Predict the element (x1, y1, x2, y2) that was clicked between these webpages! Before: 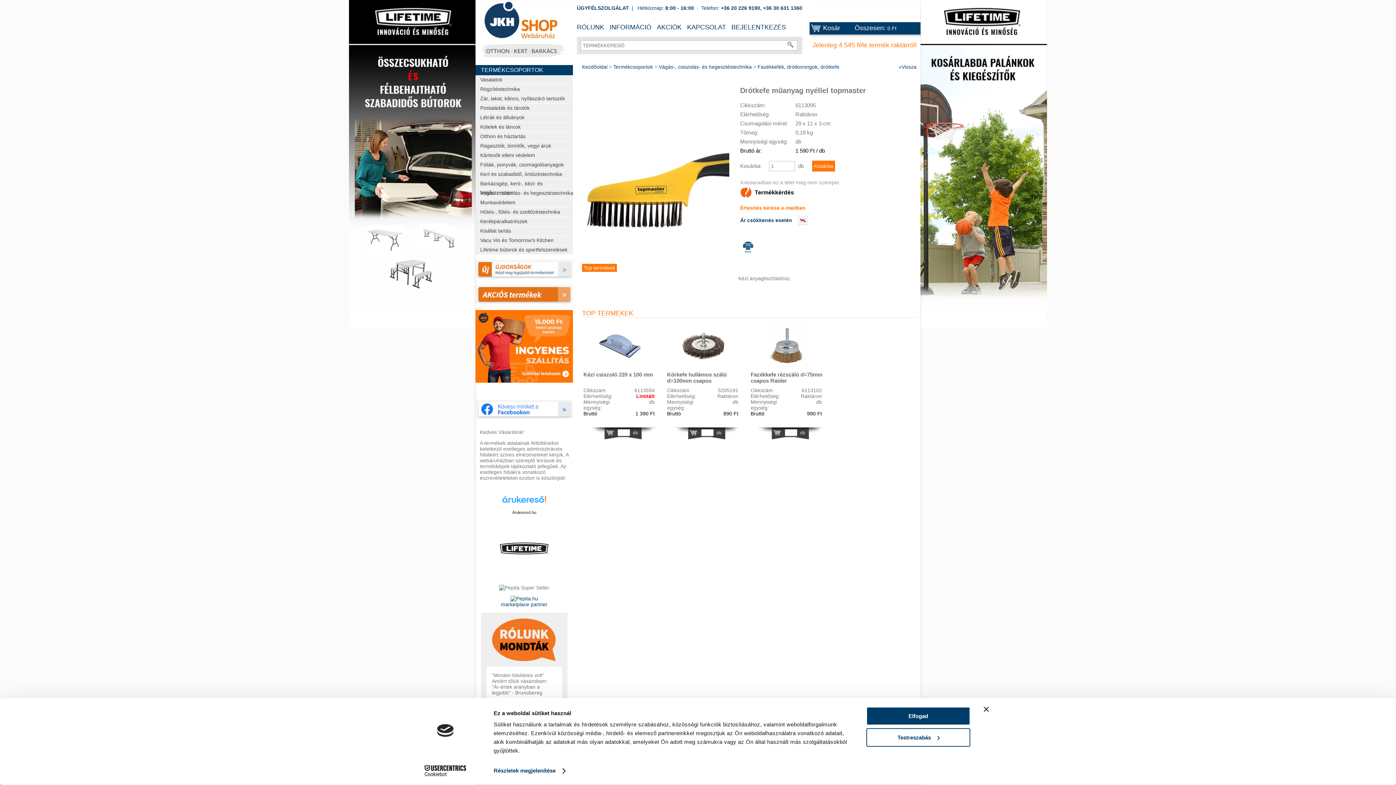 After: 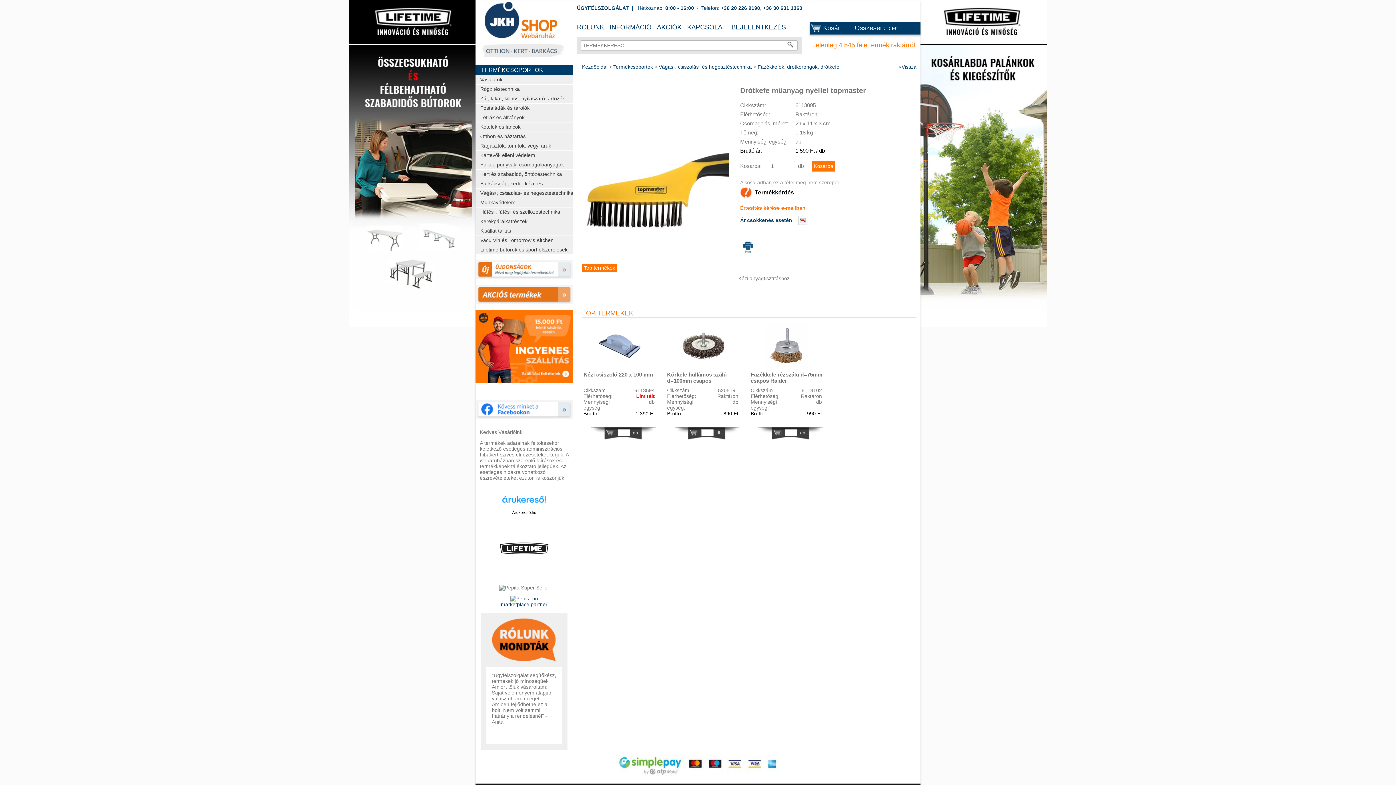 Action: label: Banner bezárása bbox: (984, 707, 989, 712)